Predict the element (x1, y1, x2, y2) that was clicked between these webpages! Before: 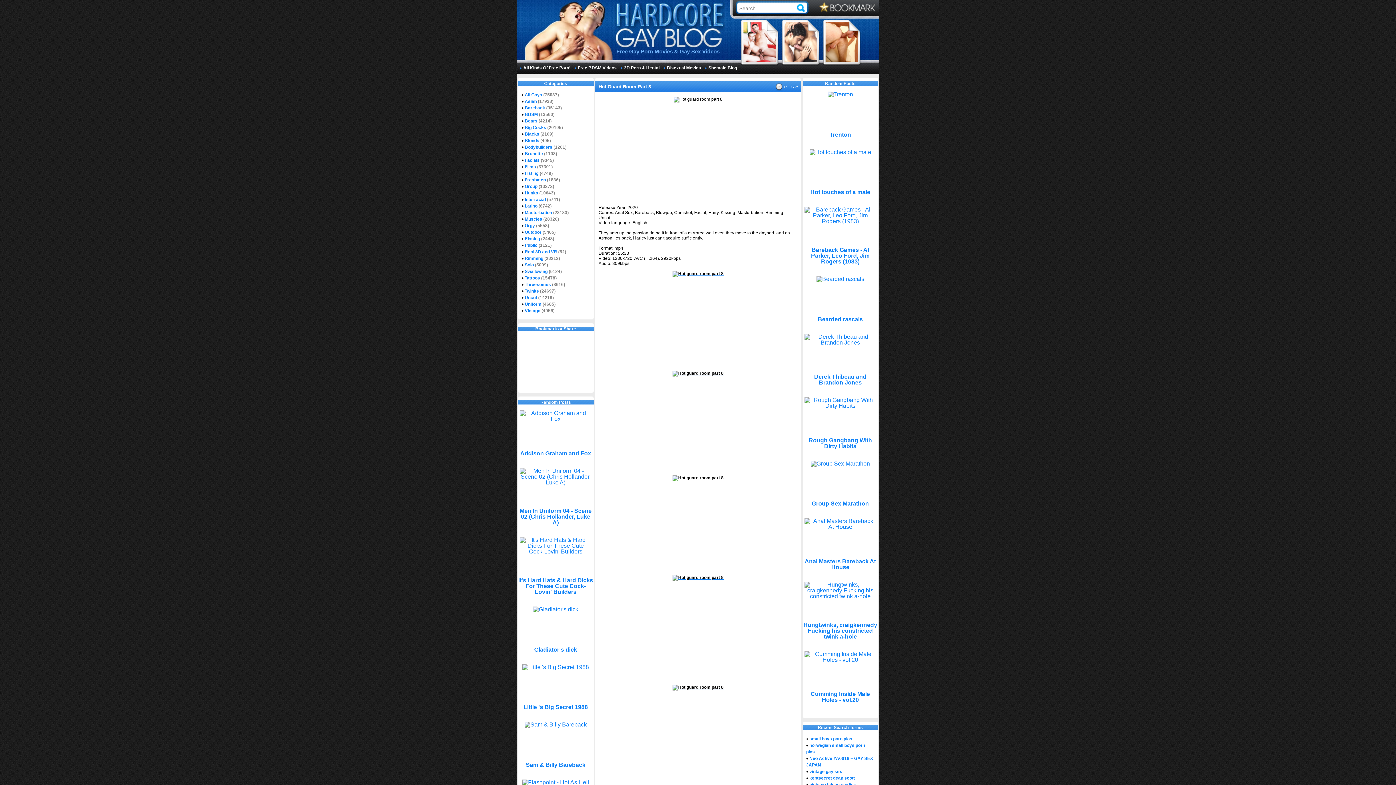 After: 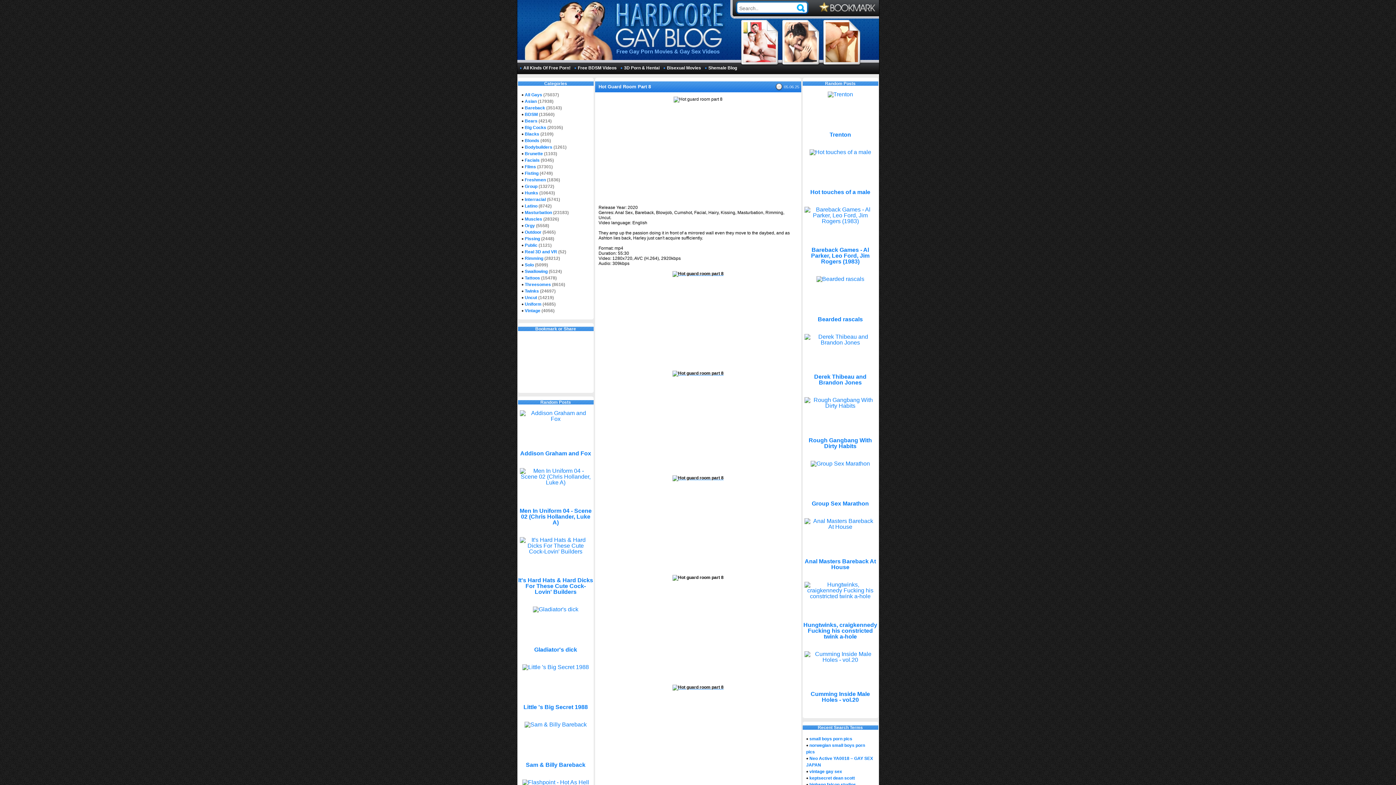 Action: bbox: (672, 575, 723, 674)